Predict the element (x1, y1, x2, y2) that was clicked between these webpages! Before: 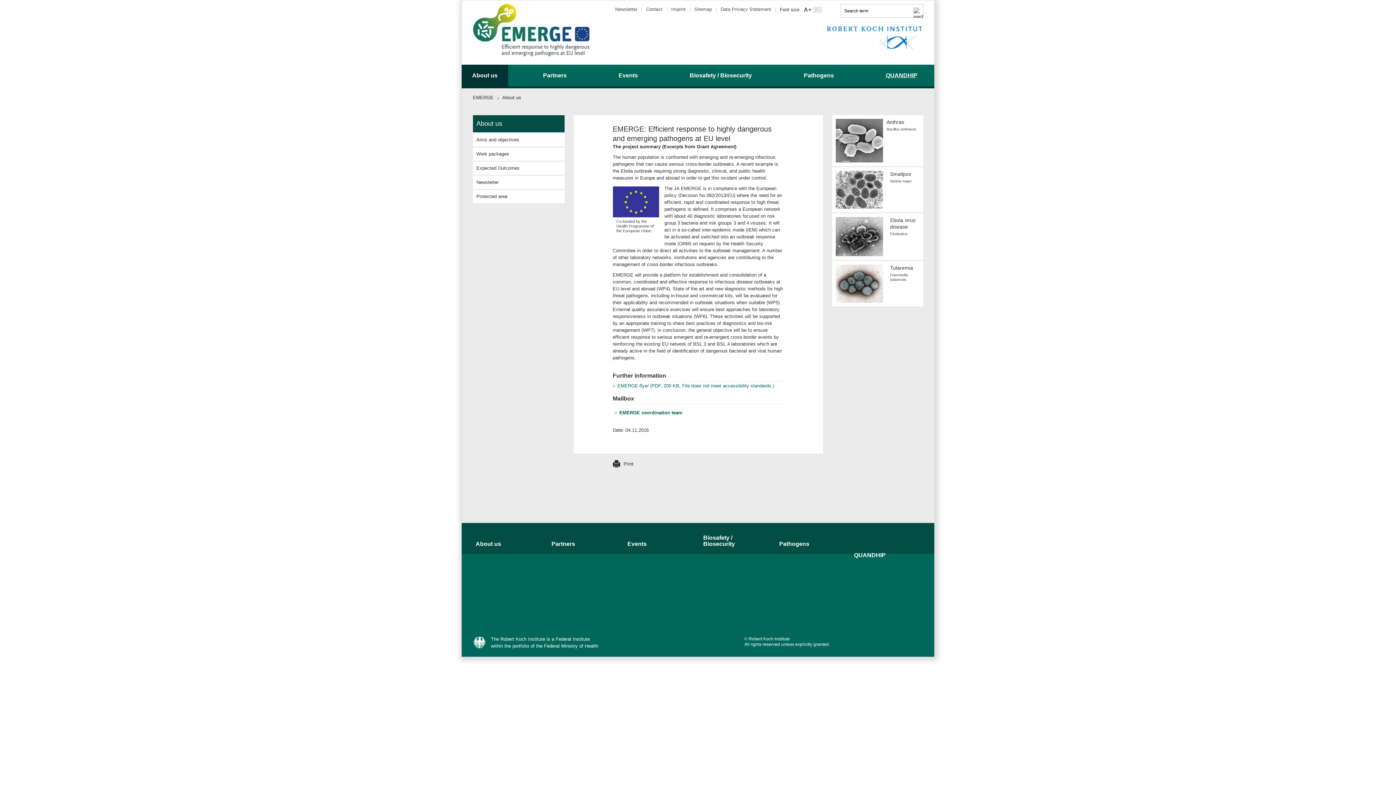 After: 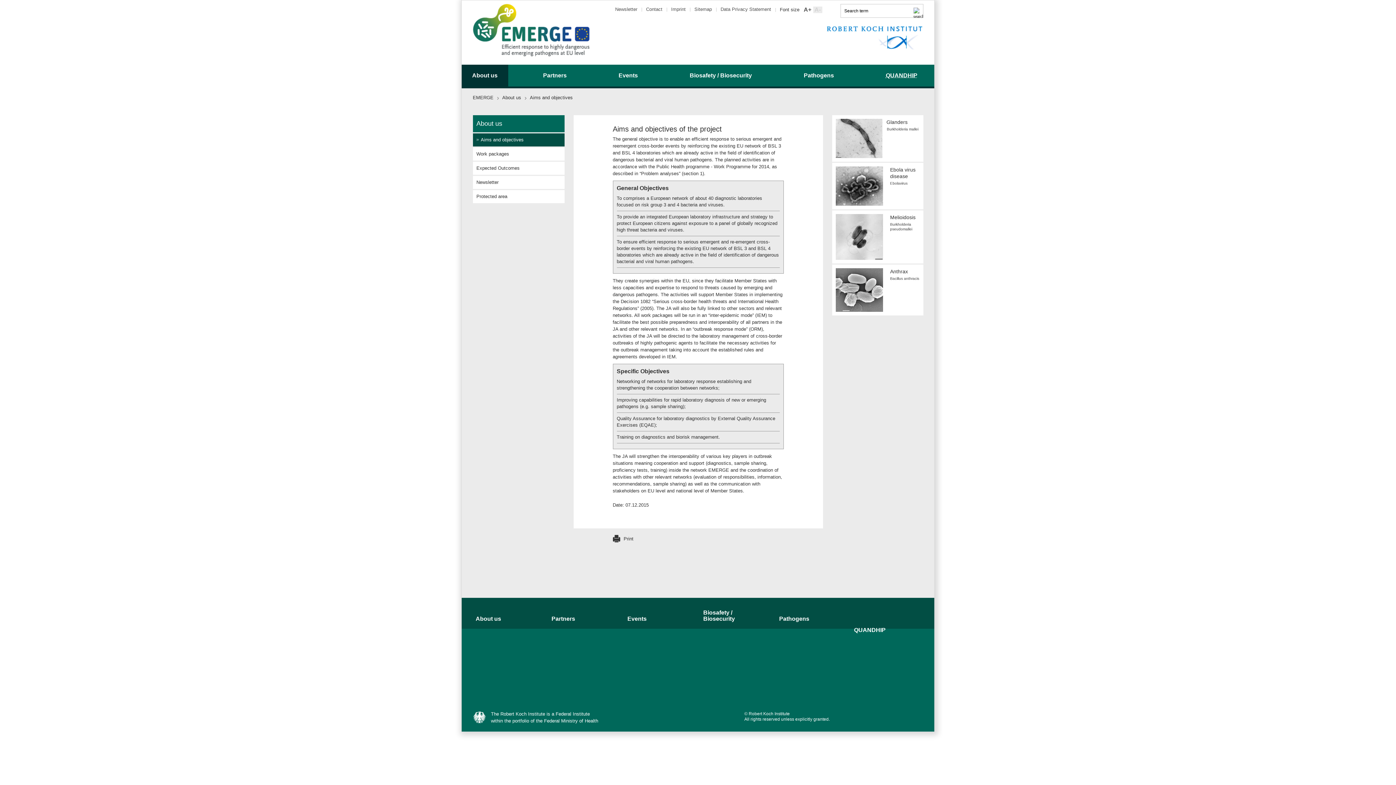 Action: label: Aims and ob­jec­tives bbox: (472, 133, 564, 146)